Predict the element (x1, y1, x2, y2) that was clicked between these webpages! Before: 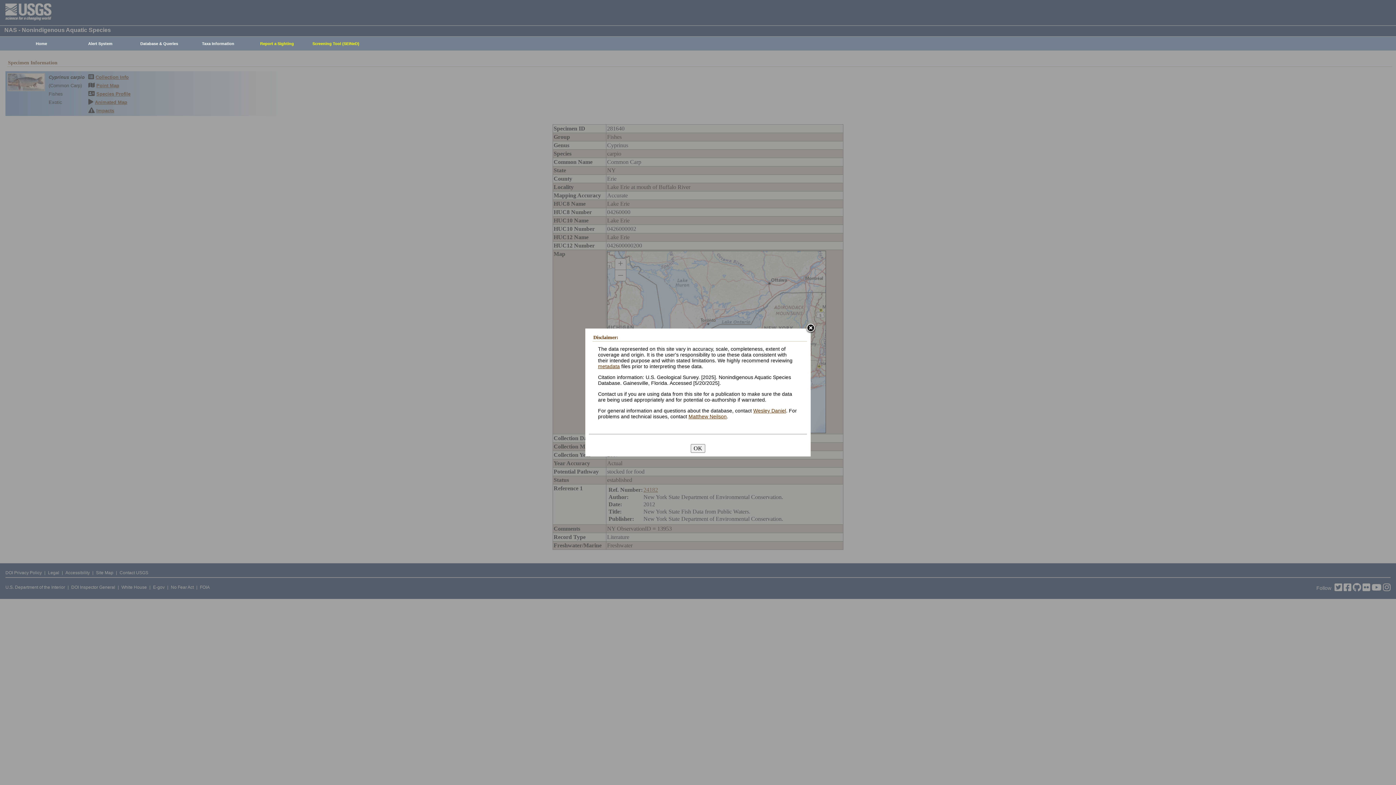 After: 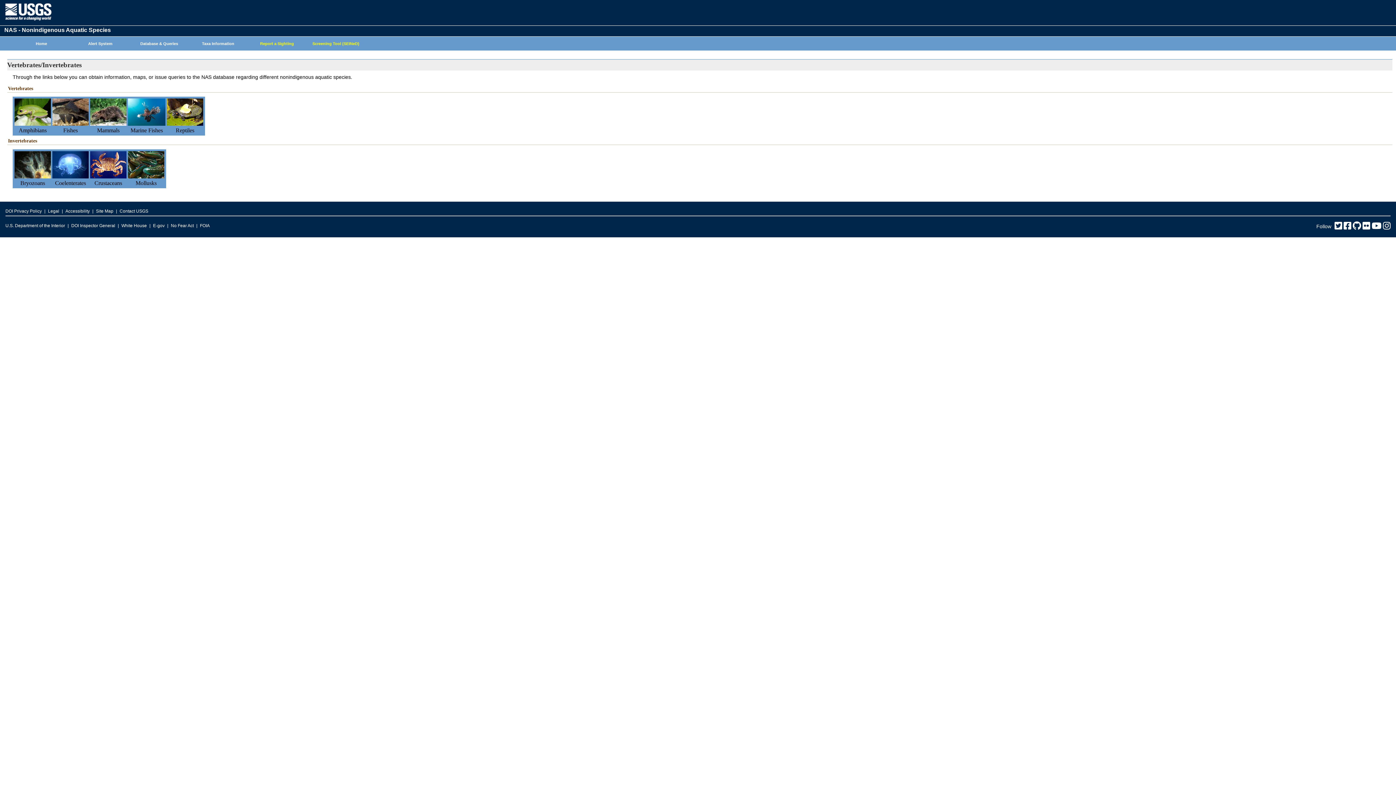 Action: bbox: (185, 37, 247, 50) label: Taxa Information